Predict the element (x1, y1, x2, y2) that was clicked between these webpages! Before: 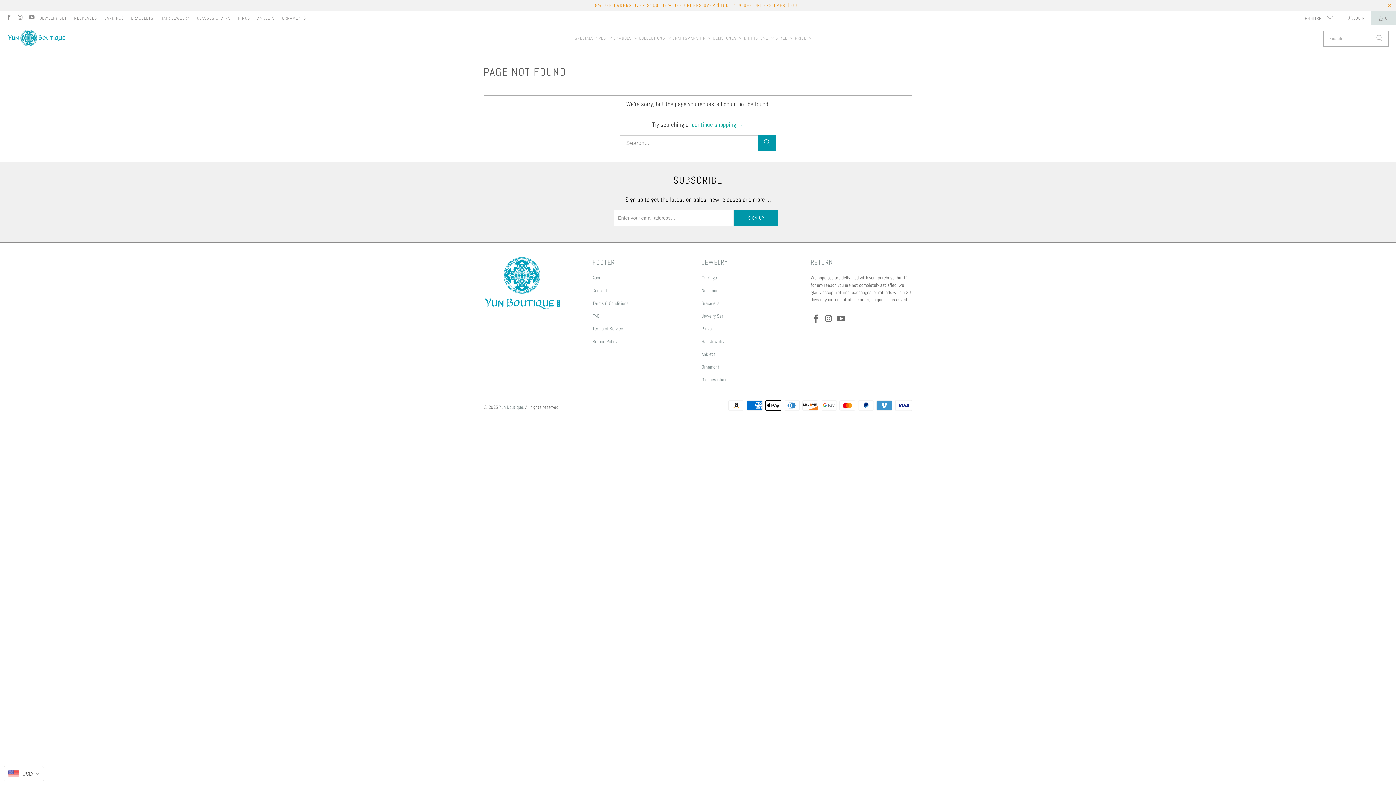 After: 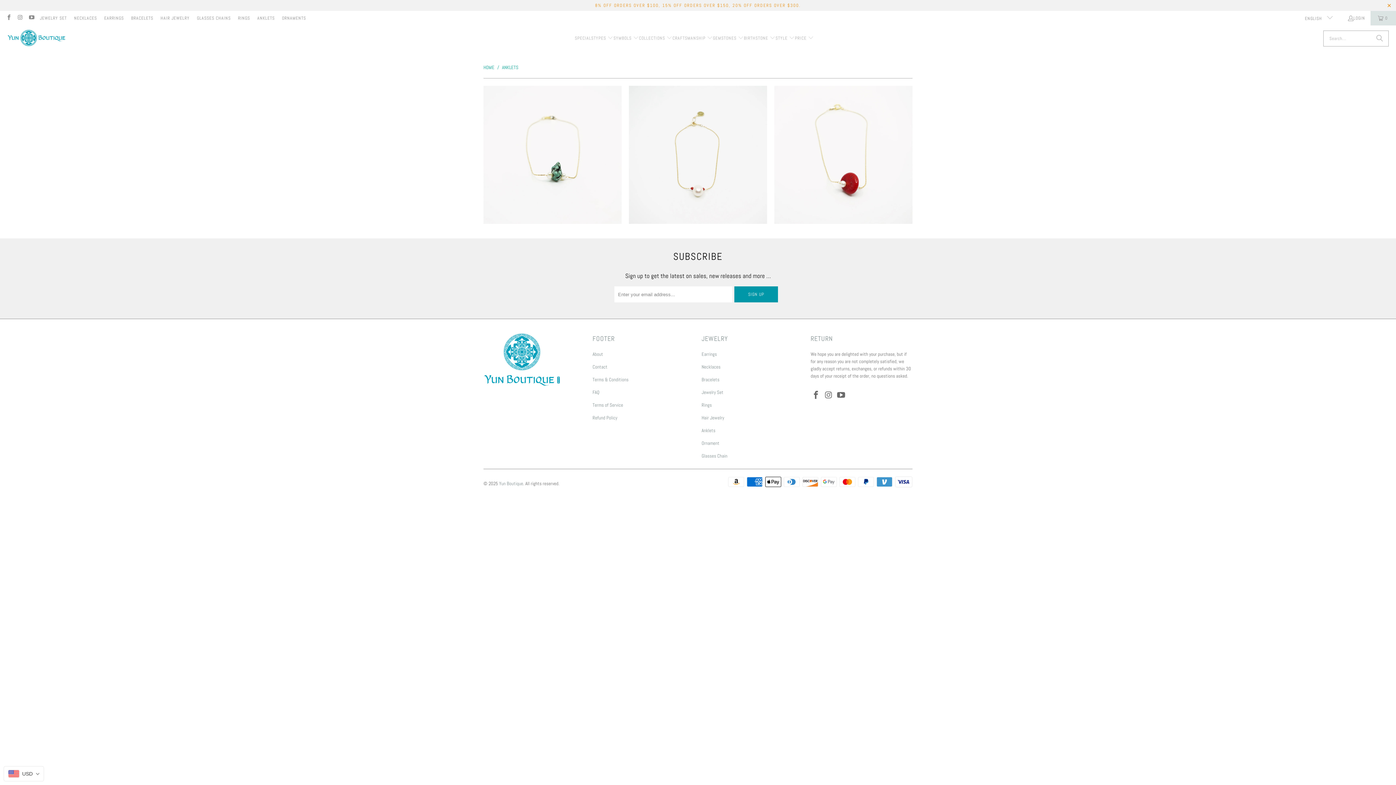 Action: label: ANKLETS bbox: (257, 13, 274, 23)